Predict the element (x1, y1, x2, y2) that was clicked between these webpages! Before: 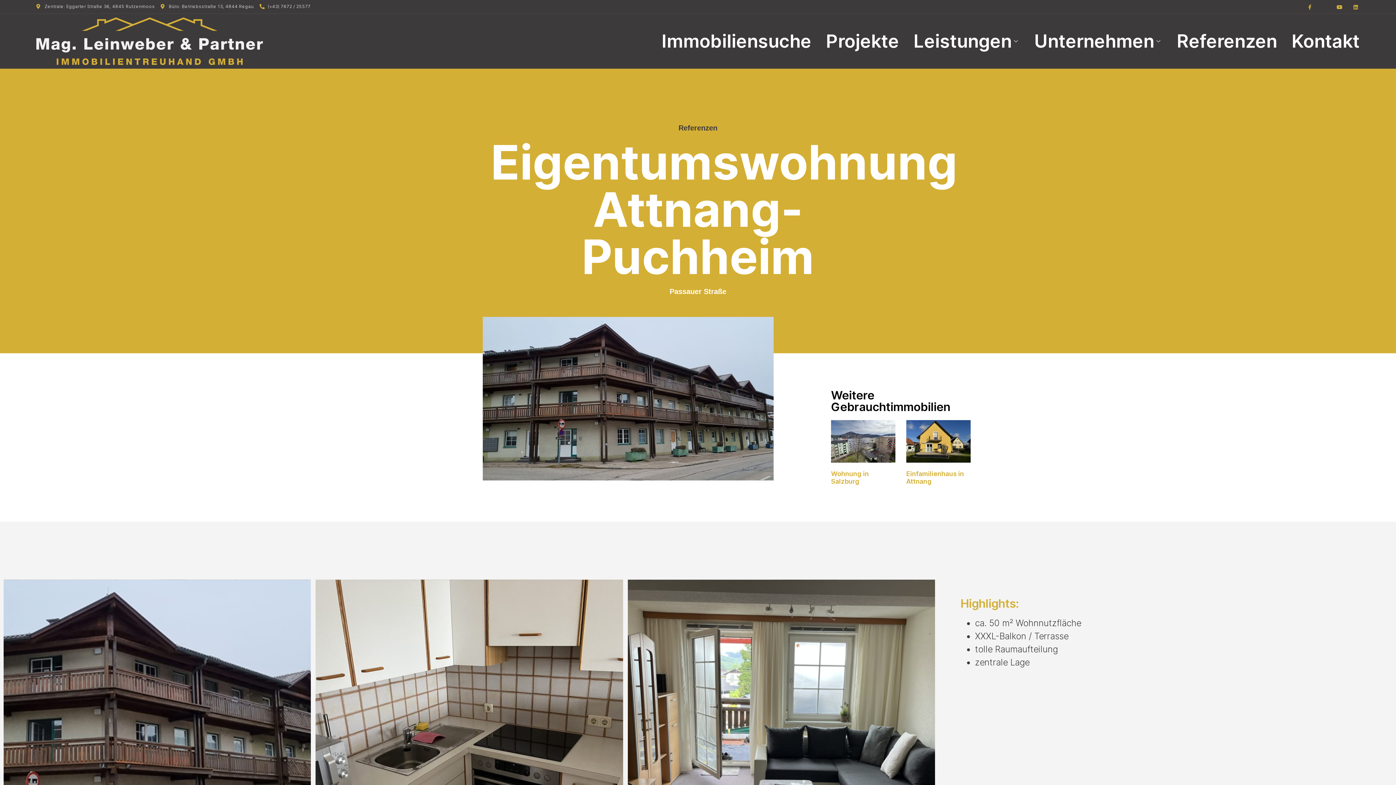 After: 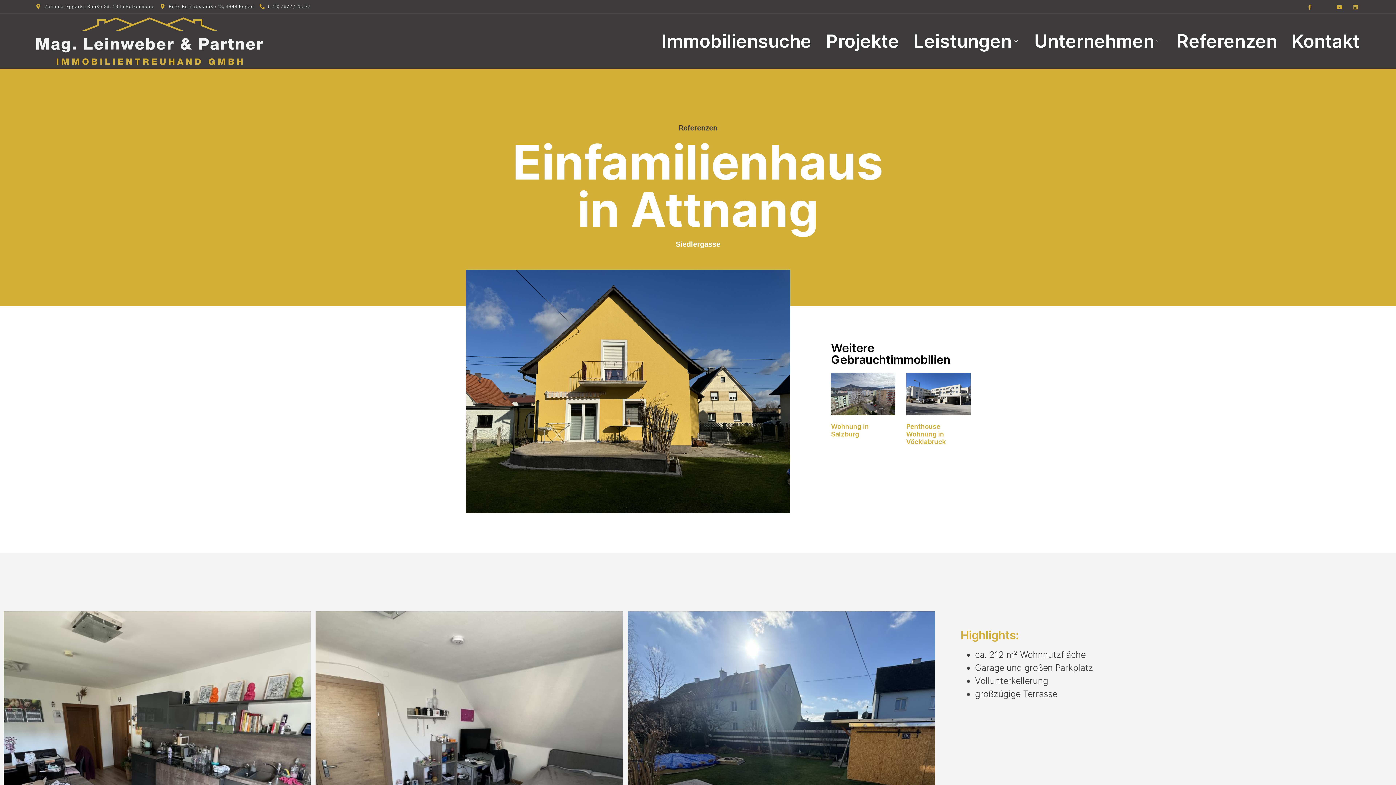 Action: label: Einfamilienhaus in Attnang bbox: (906, 470, 964, 485)